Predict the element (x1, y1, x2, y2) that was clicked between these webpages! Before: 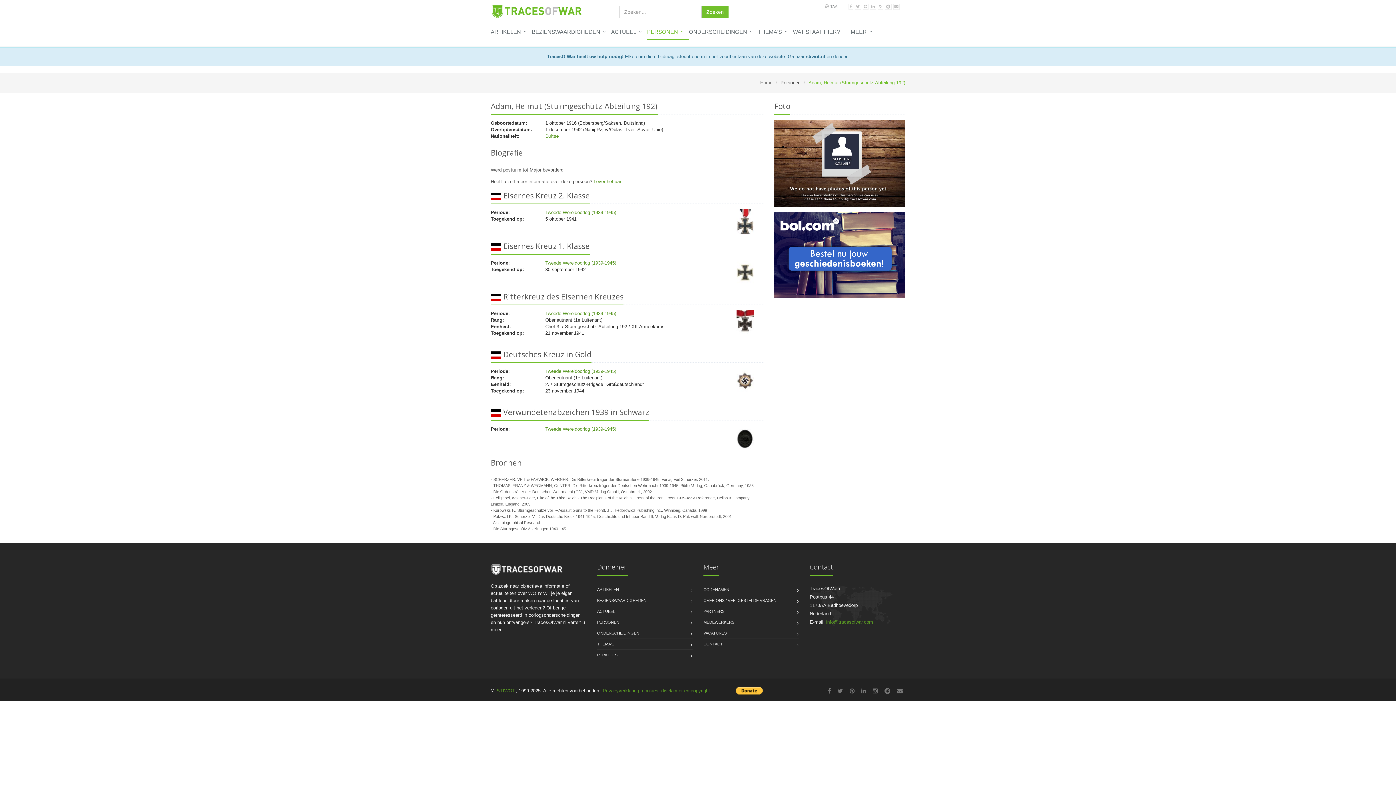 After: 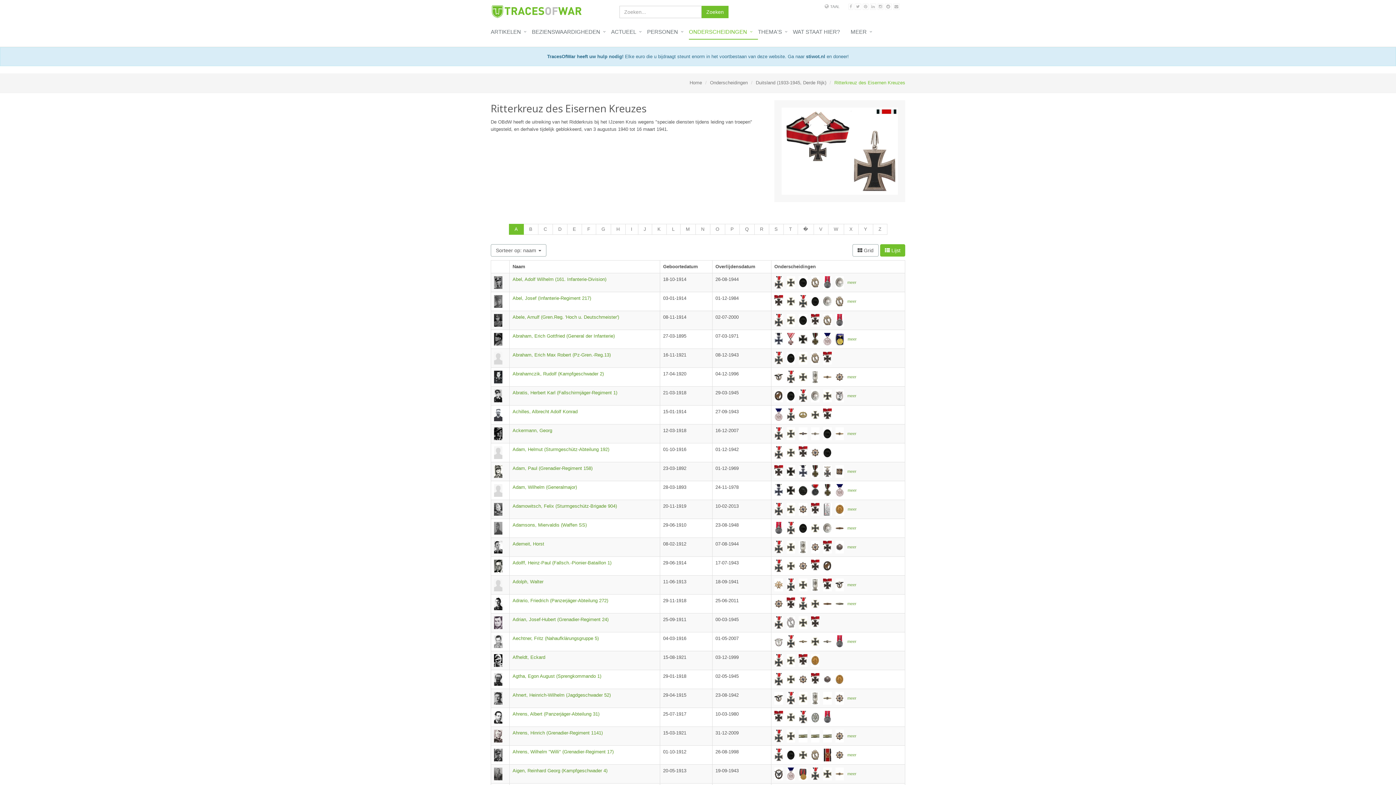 Action: bbox: (490, 291, 623, 301) label:  Ritterkreuz des Eisernen Kreuzes